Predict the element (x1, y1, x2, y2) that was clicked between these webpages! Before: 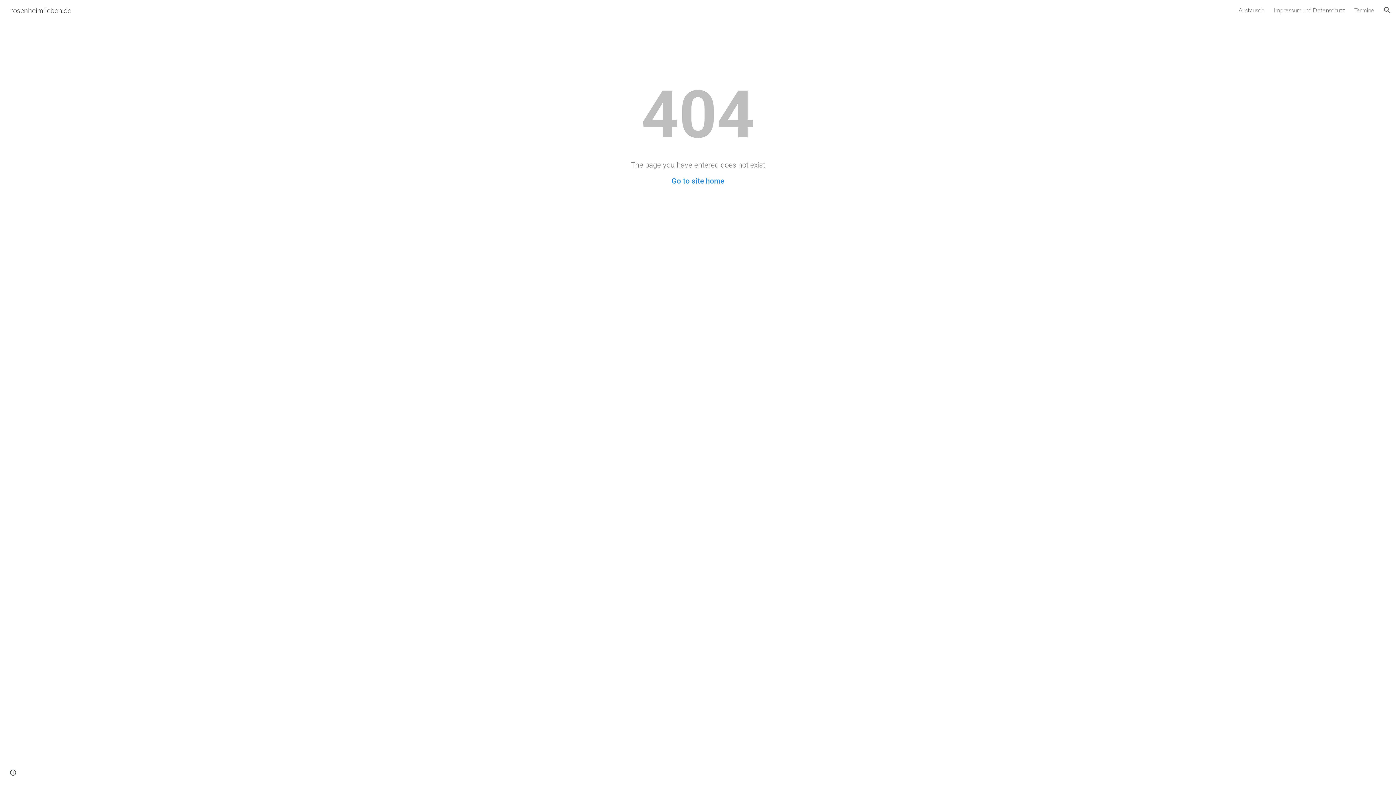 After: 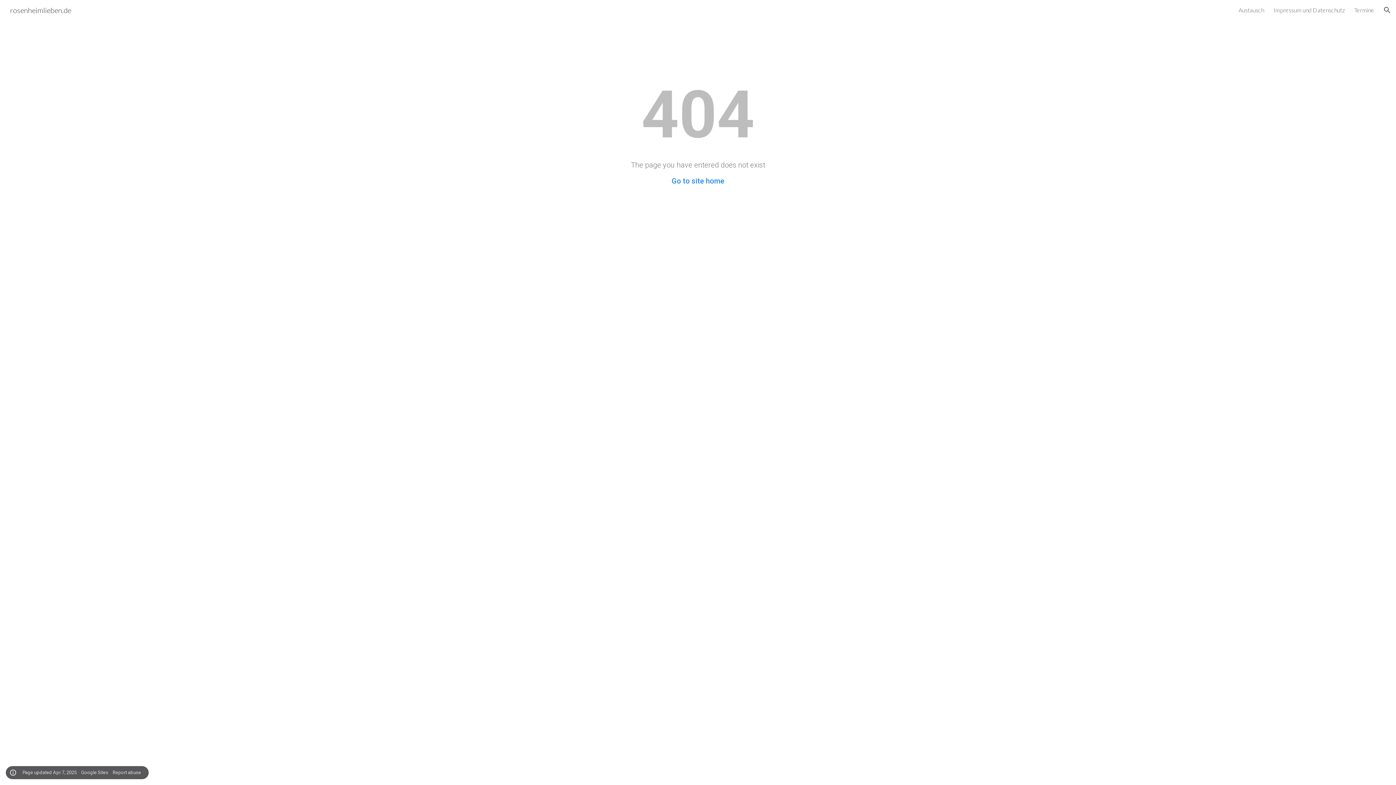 Action: label: Site actions bbox: (8, 768, 18, 778)